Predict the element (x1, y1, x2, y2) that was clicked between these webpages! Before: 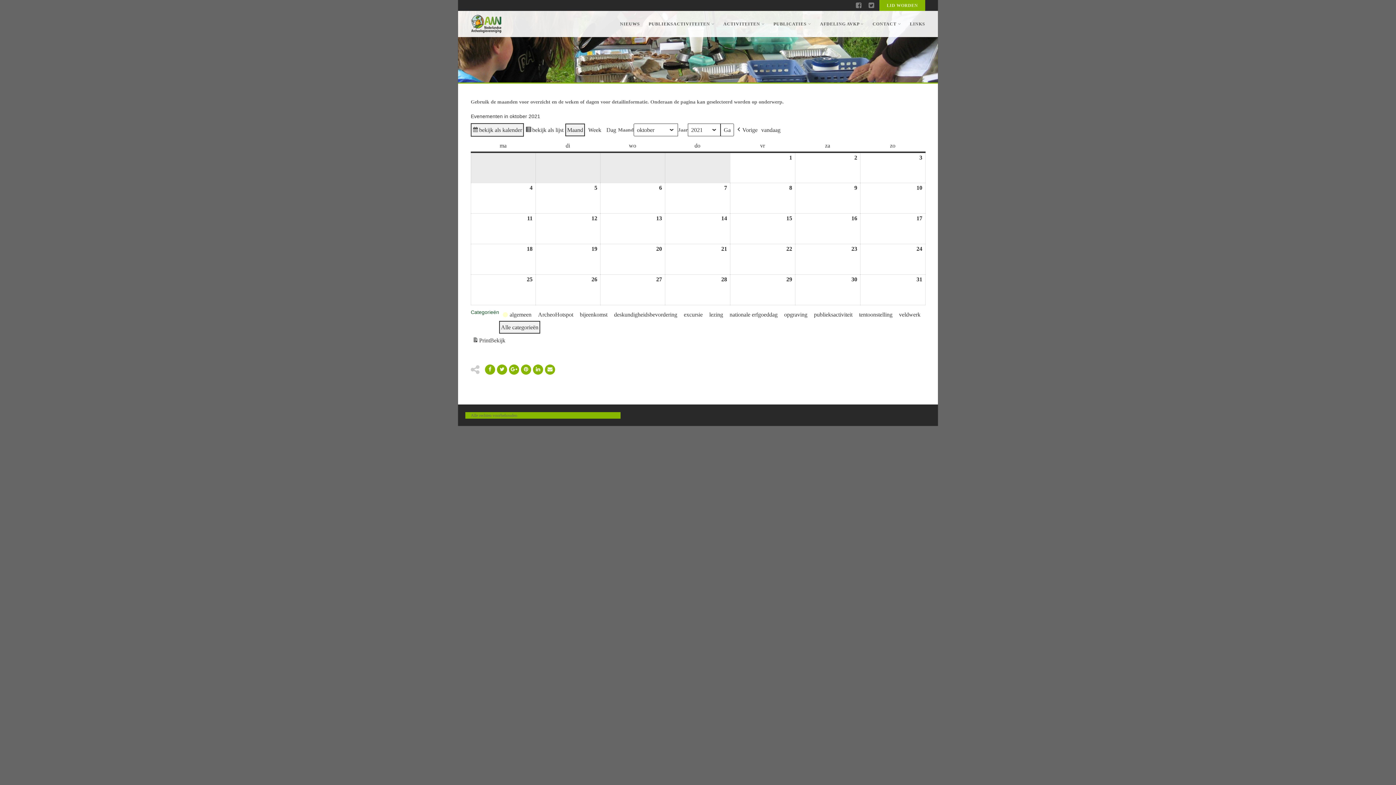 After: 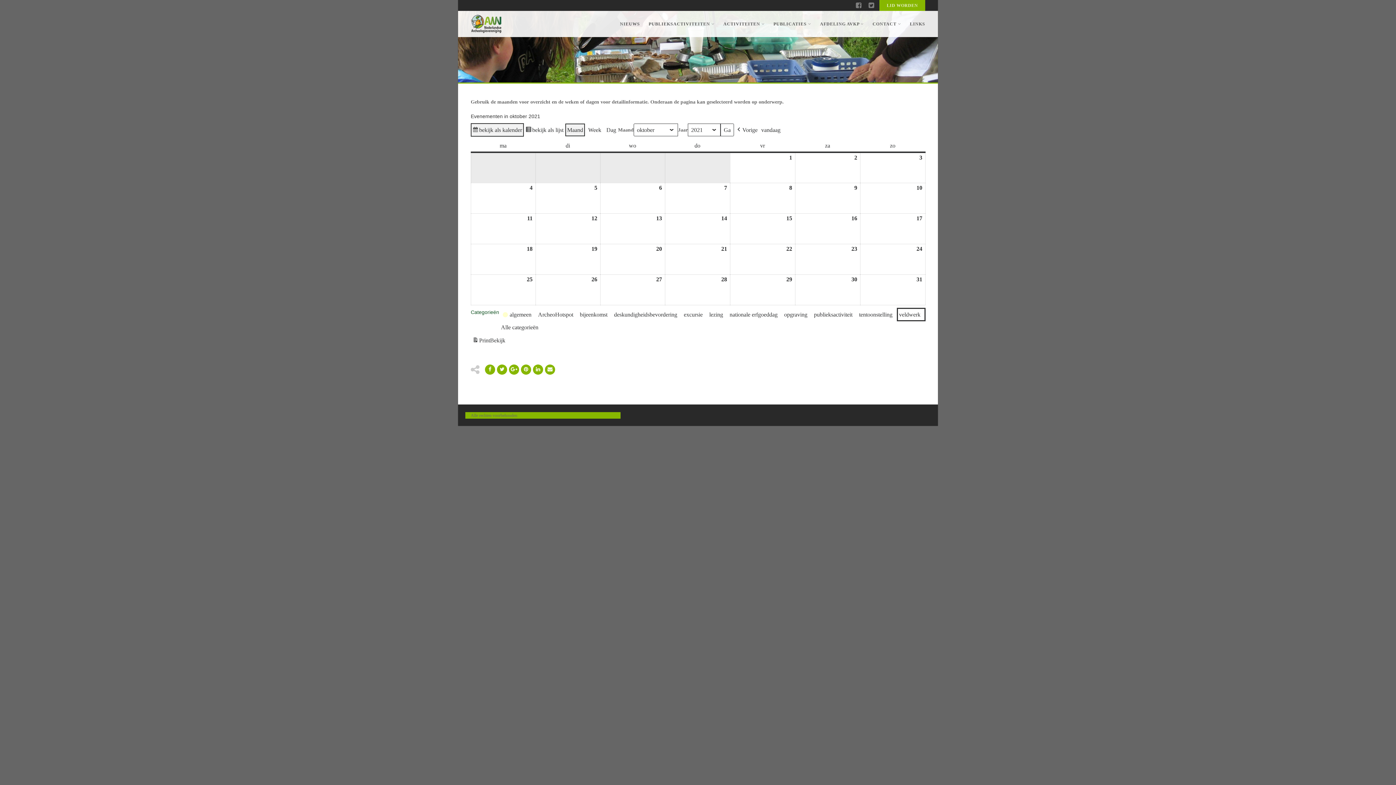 Action: label: veldwerk bbox: (897, 308, 925, 321)